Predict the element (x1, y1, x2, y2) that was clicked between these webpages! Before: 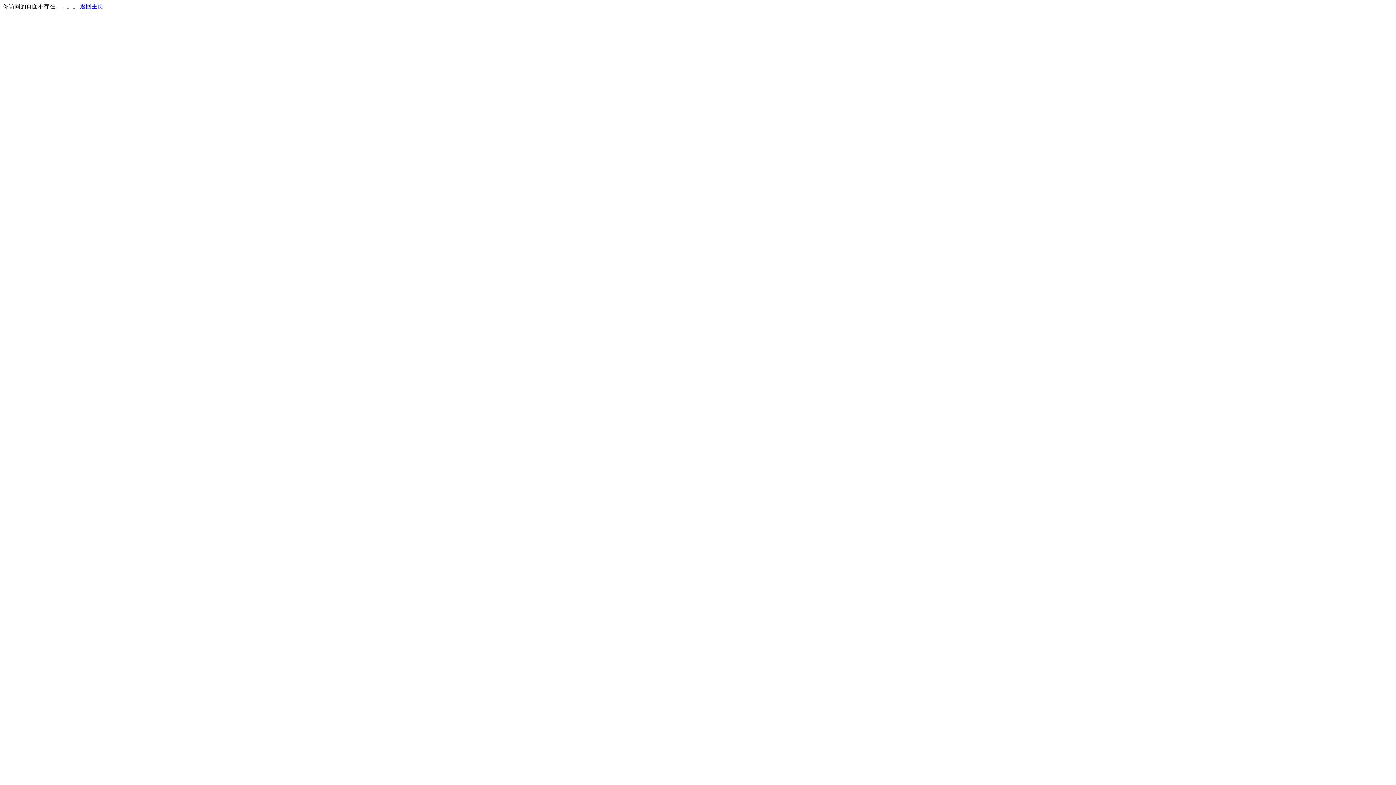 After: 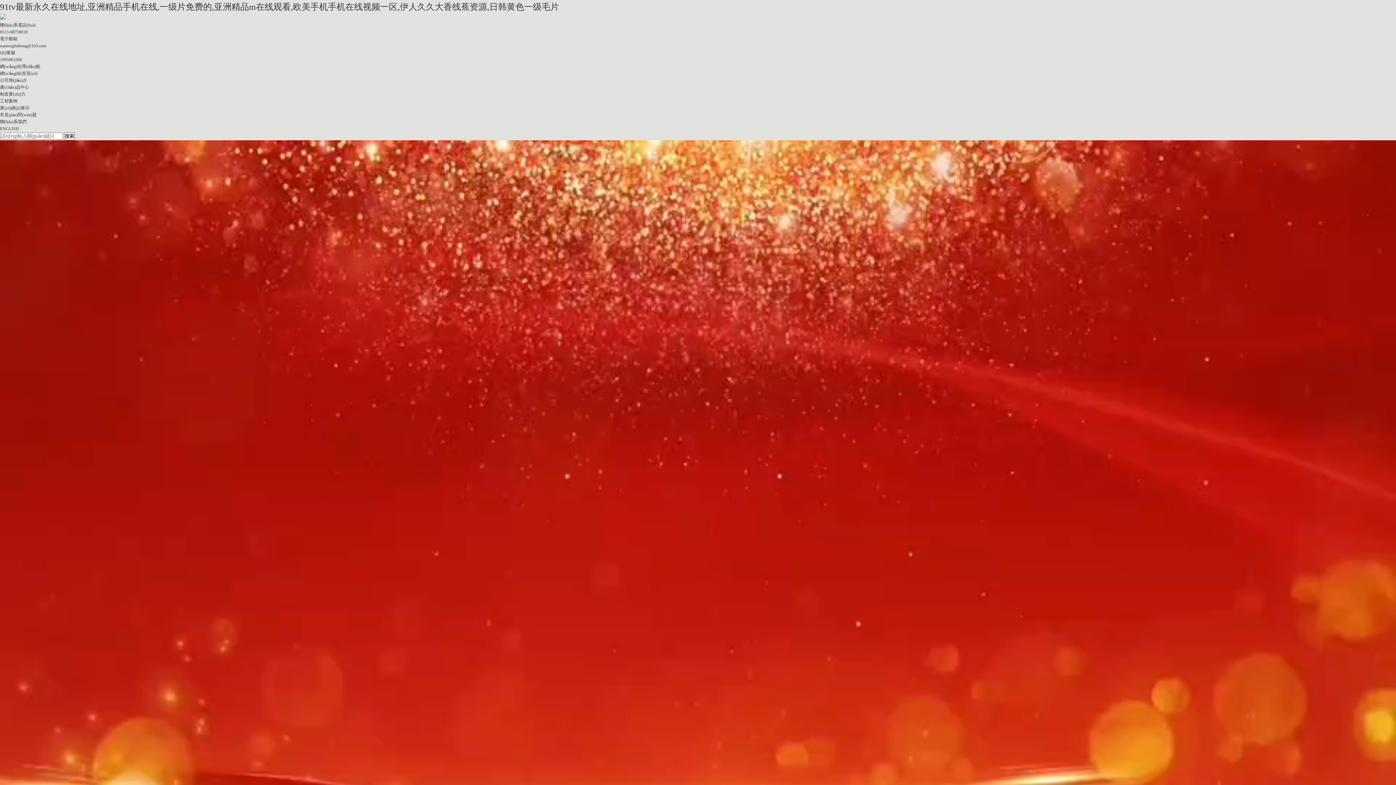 Action: label: 返回主页 bbox: (80, 3, 103, 9)